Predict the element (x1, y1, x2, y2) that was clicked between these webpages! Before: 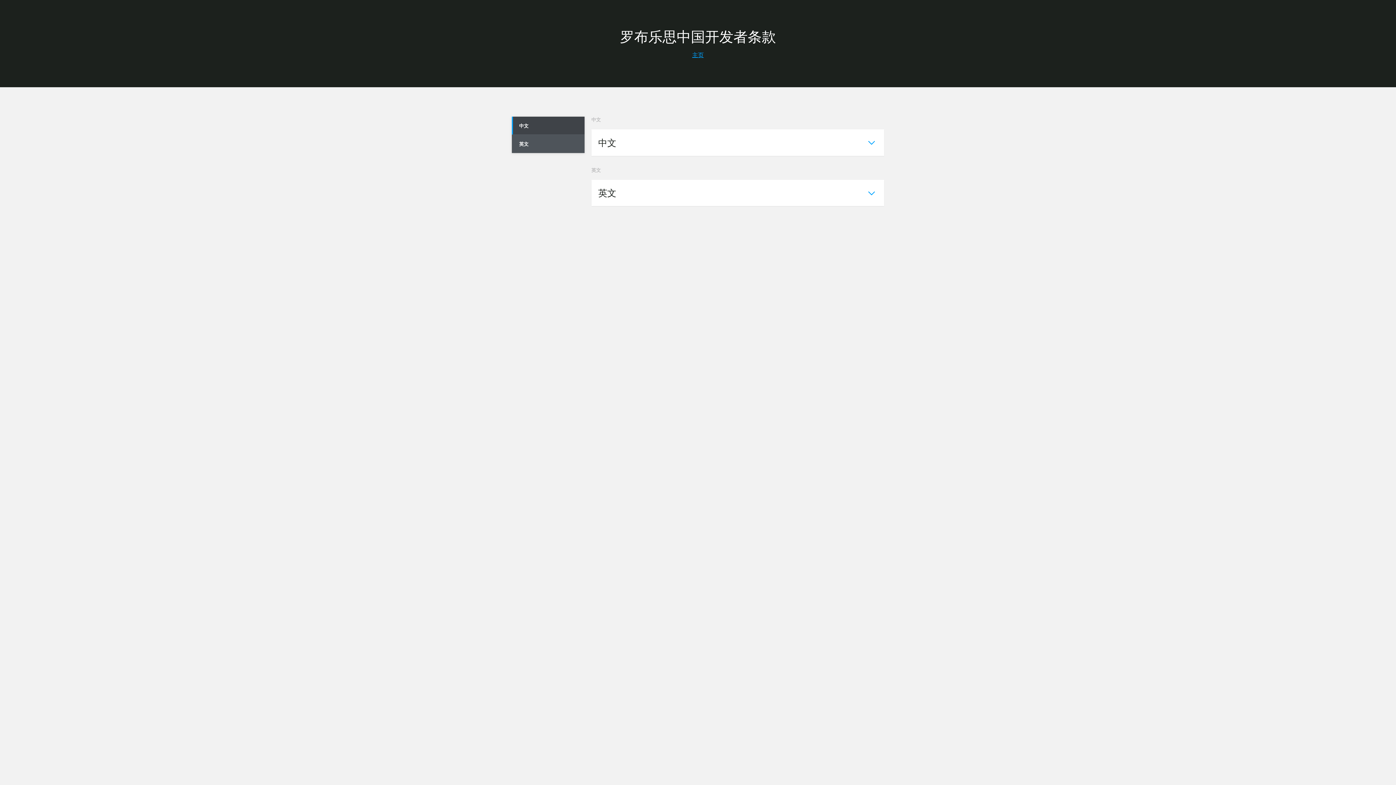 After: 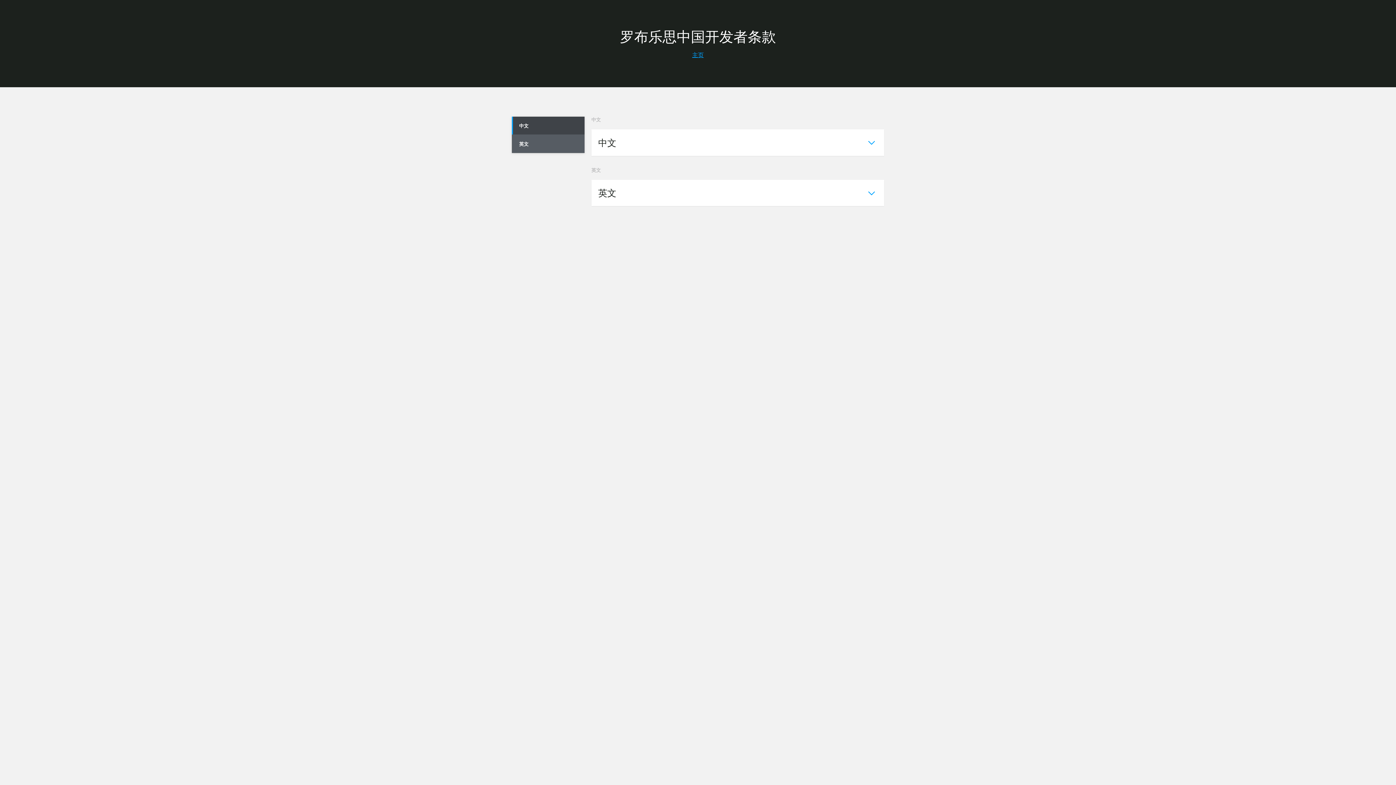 Action: label: 英文 bbox: (512, 135, 584, 153)